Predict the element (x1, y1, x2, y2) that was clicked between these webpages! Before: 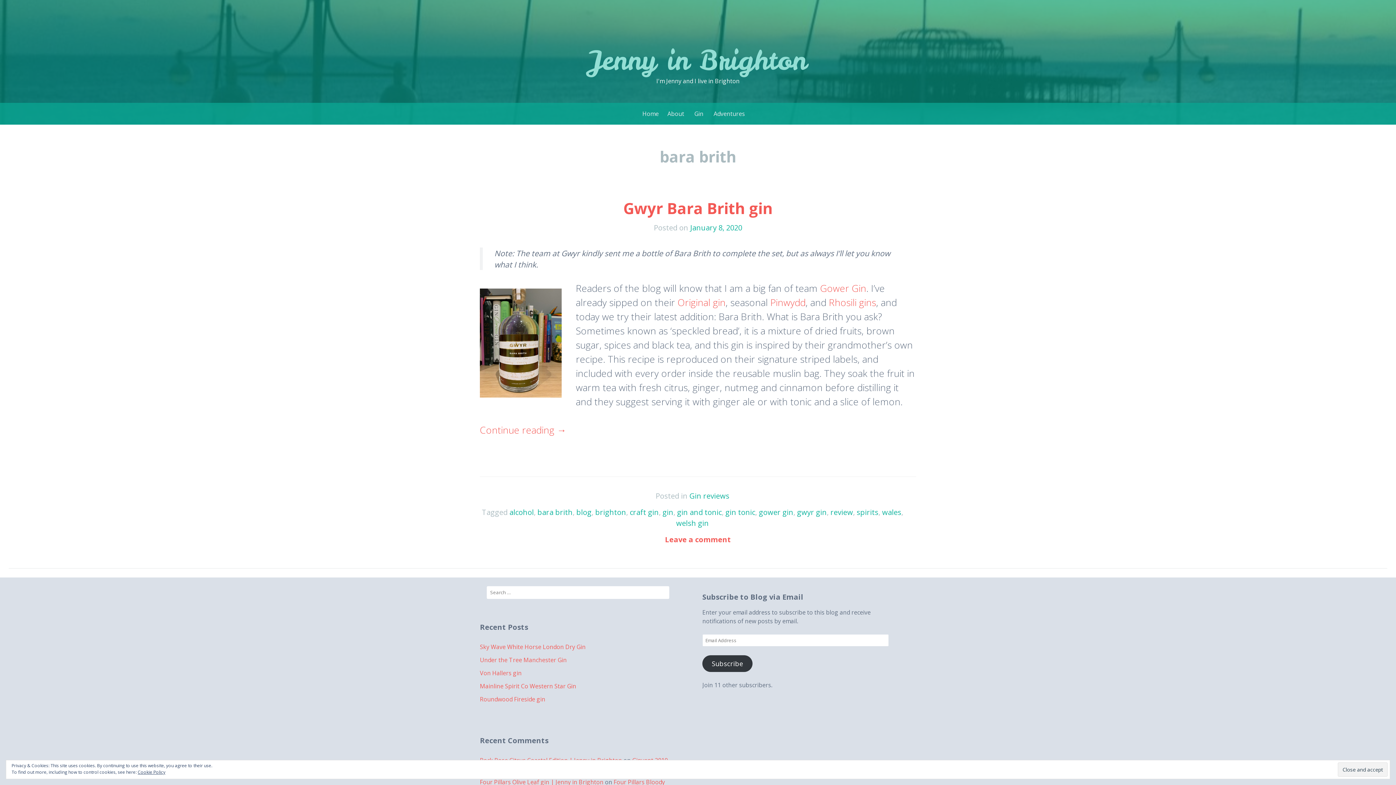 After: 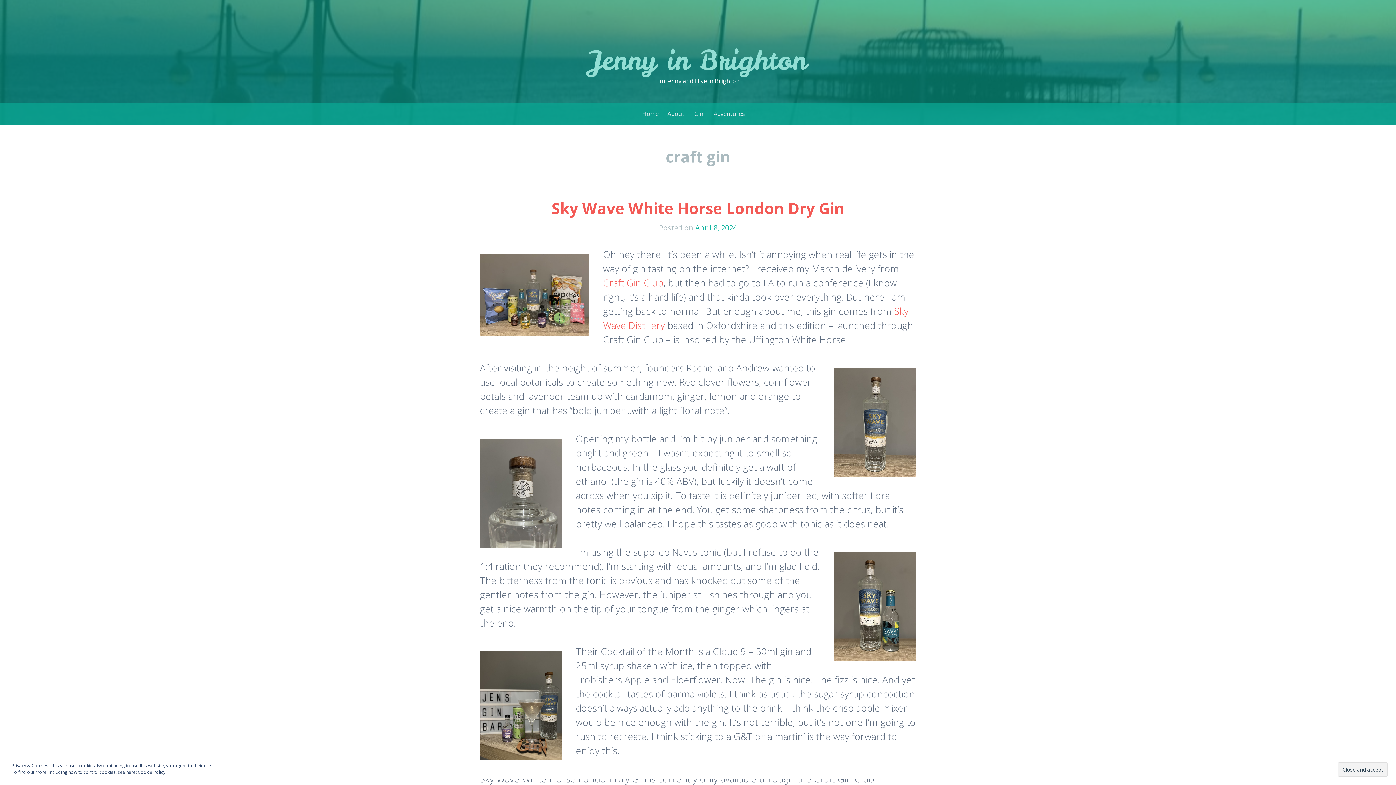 Action: bbox: (630, 507, 659, 517) label: craft gin